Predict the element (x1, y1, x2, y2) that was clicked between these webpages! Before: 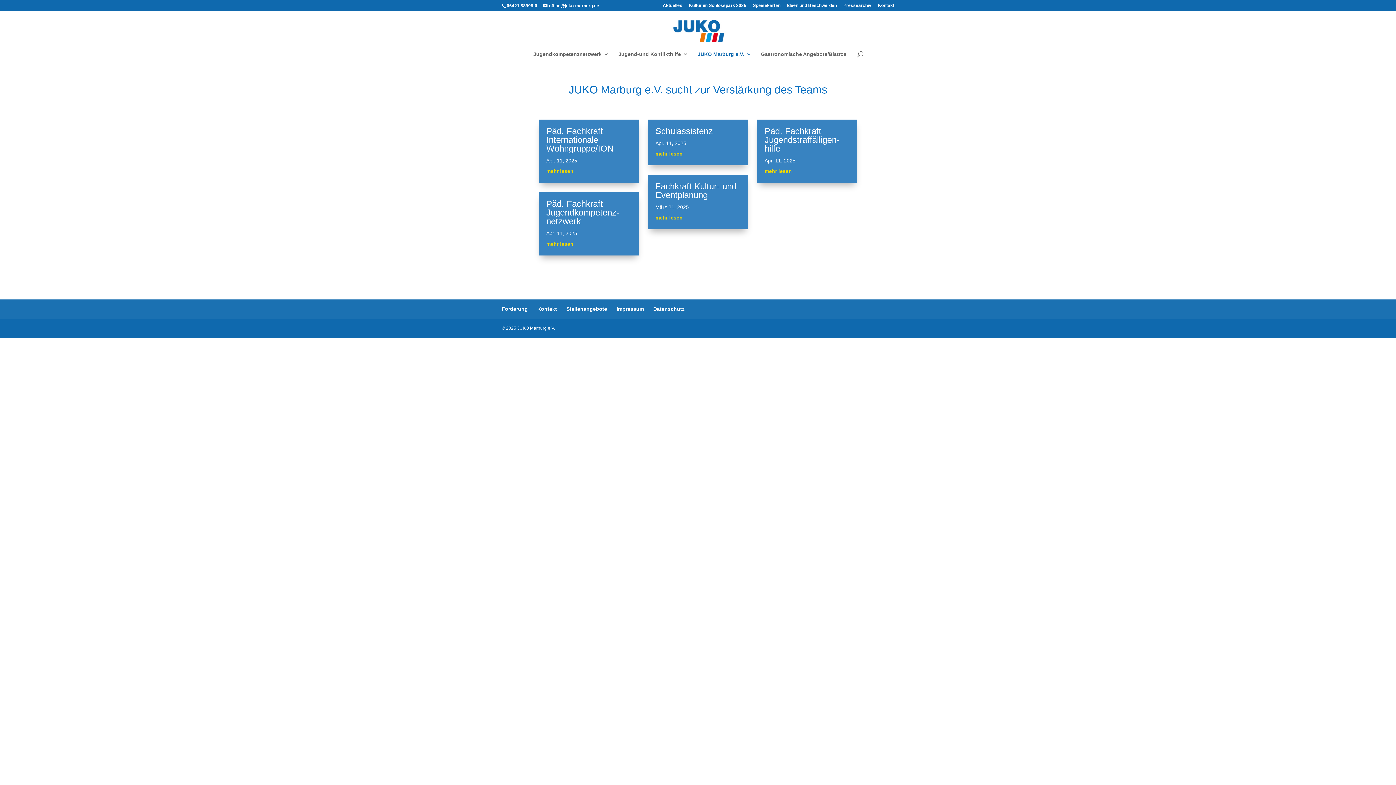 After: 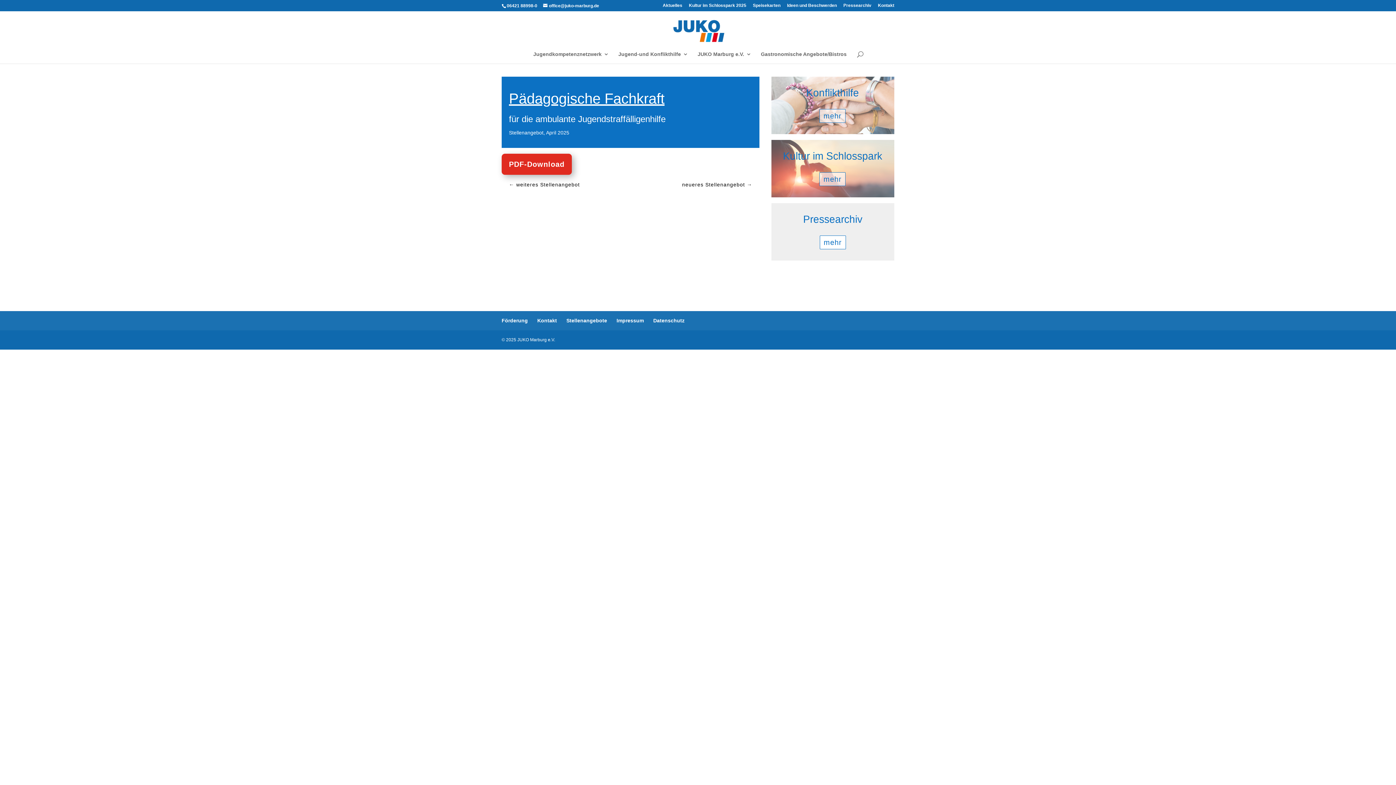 Action: label: mehr lesen bbox: (764, 168, 792, 174)